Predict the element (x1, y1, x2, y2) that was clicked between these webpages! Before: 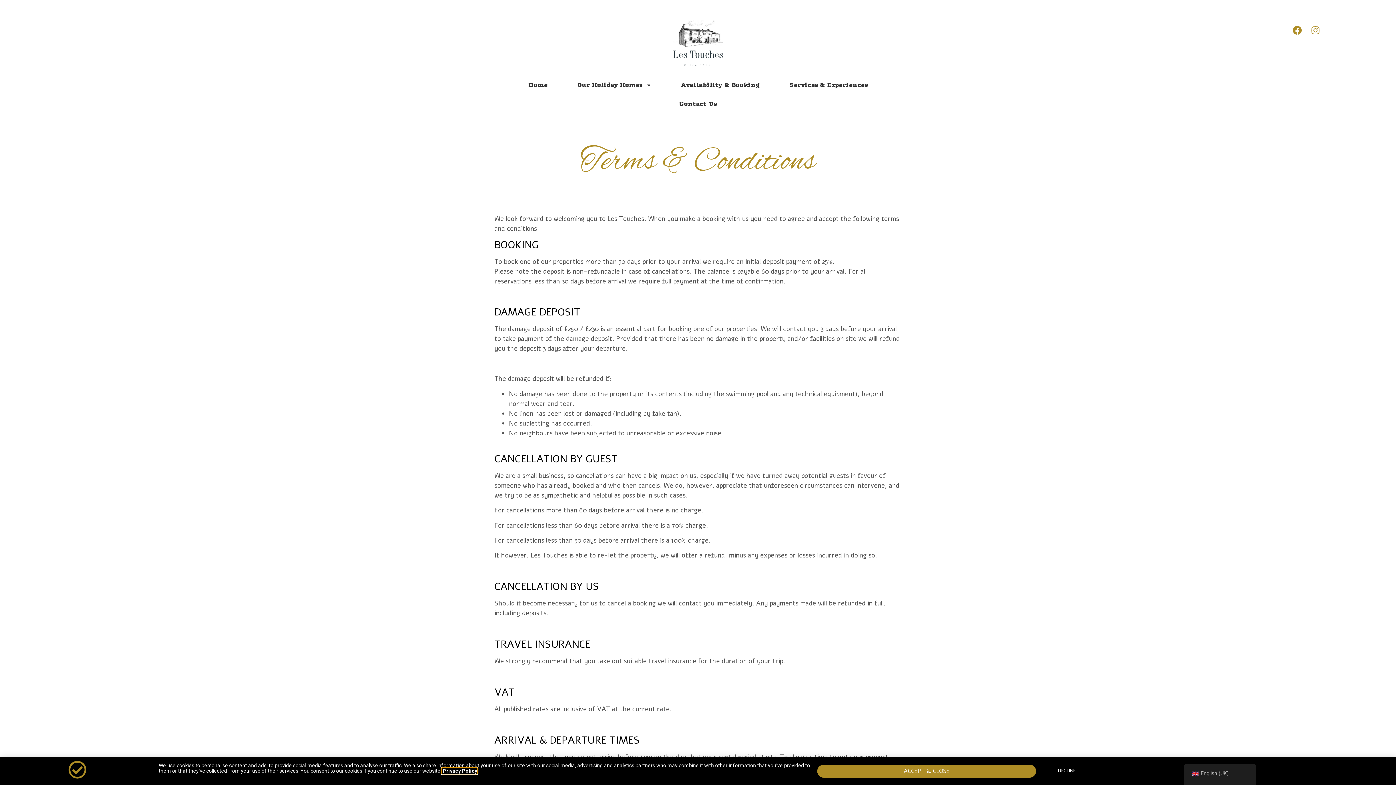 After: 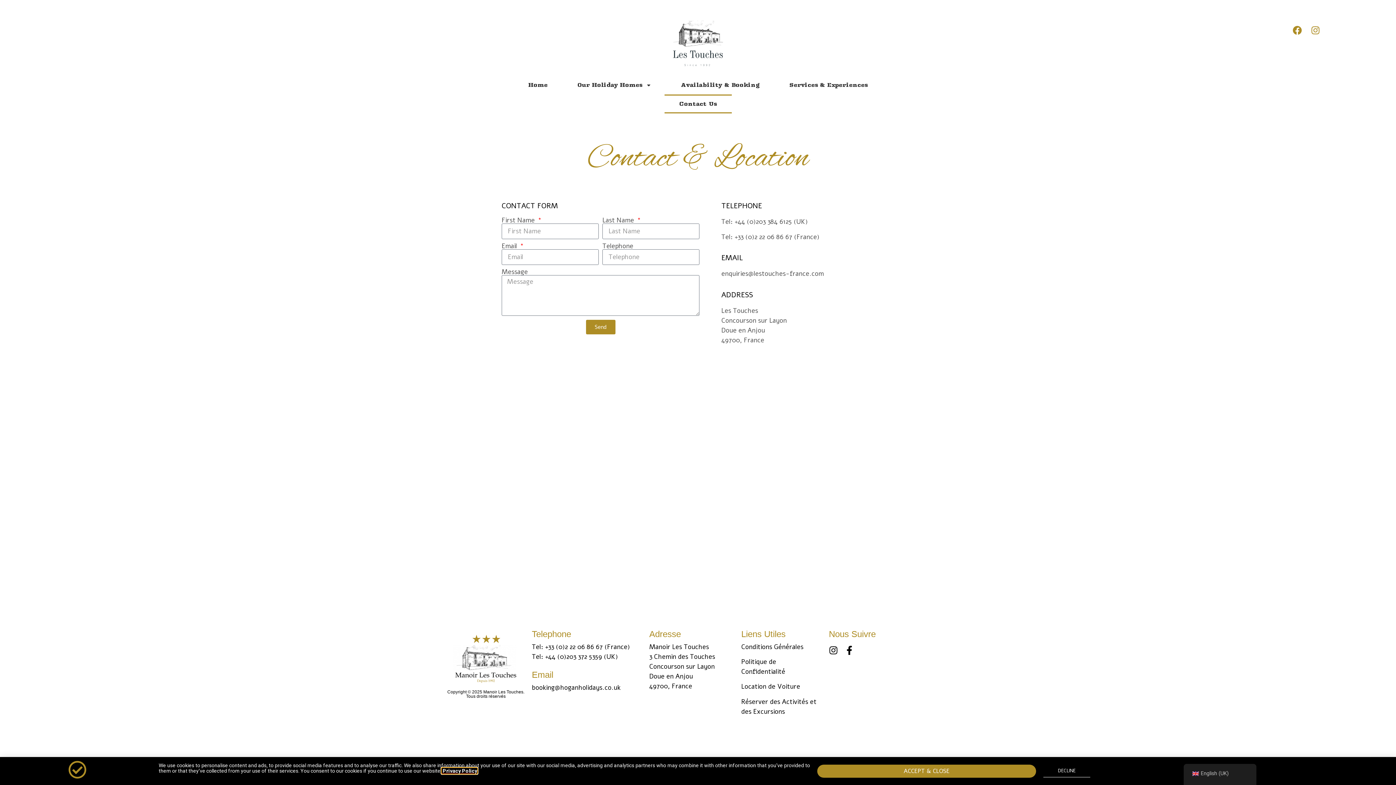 Action: label: Contact Us bbox: (664, 94, 731, 113)